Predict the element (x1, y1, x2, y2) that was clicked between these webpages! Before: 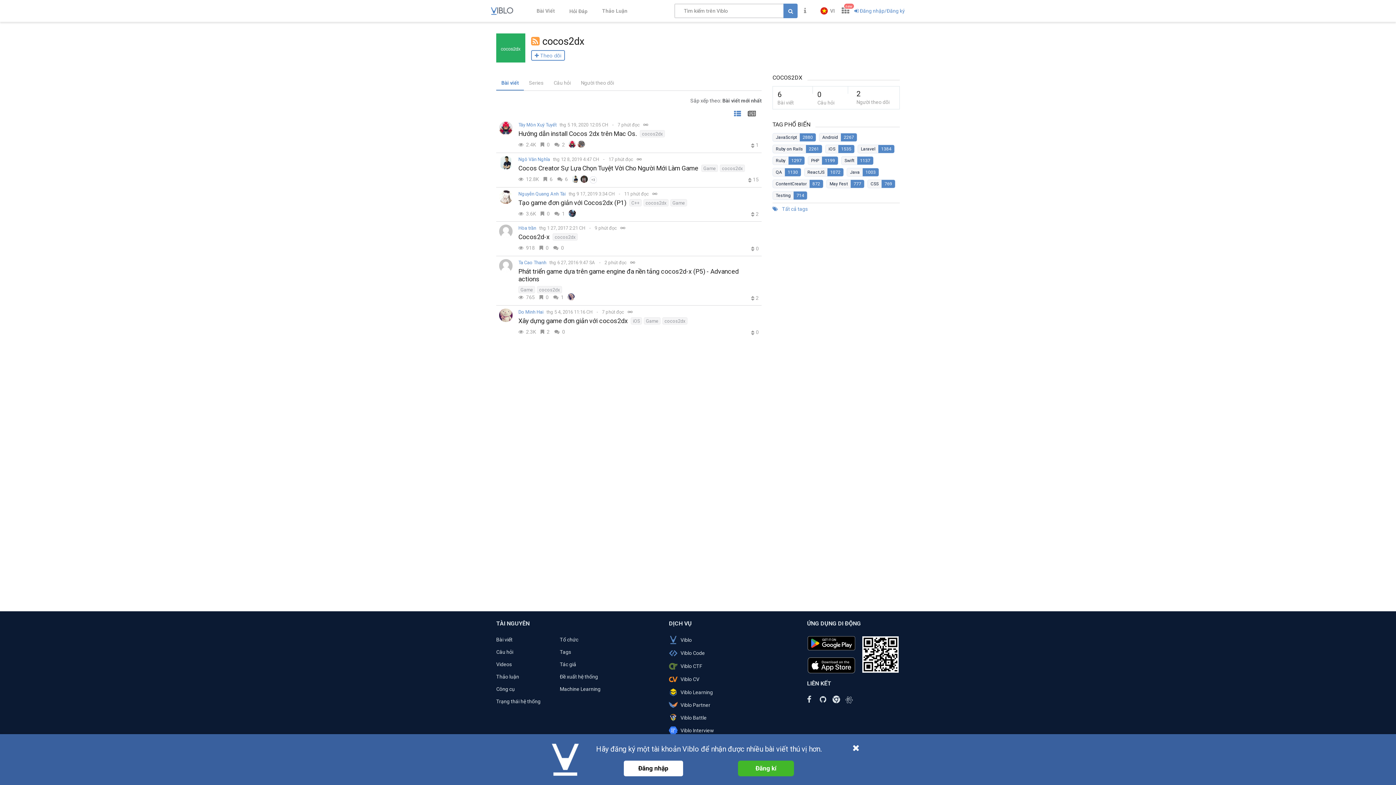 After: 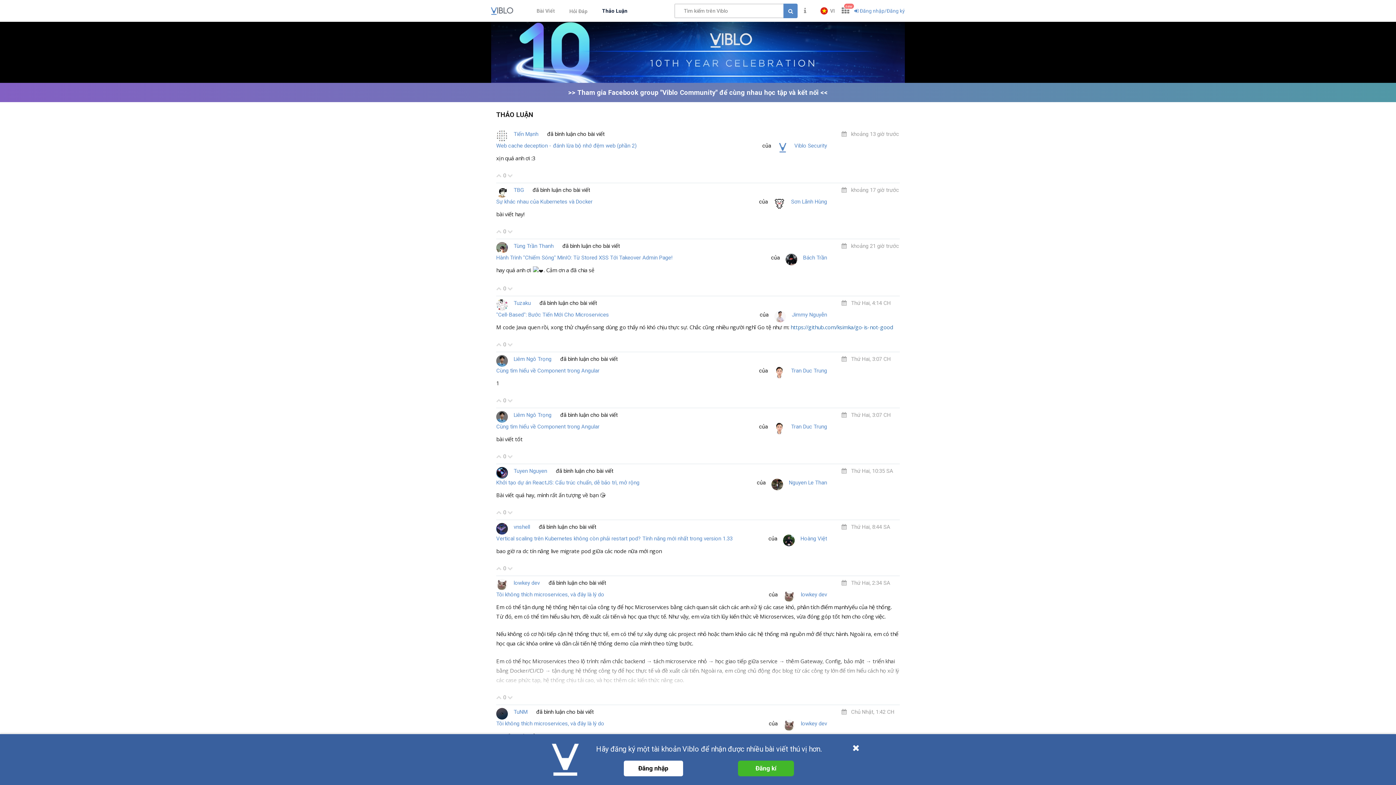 Action: bbox: (602, 7, 627, 13) label: Thảo Luận